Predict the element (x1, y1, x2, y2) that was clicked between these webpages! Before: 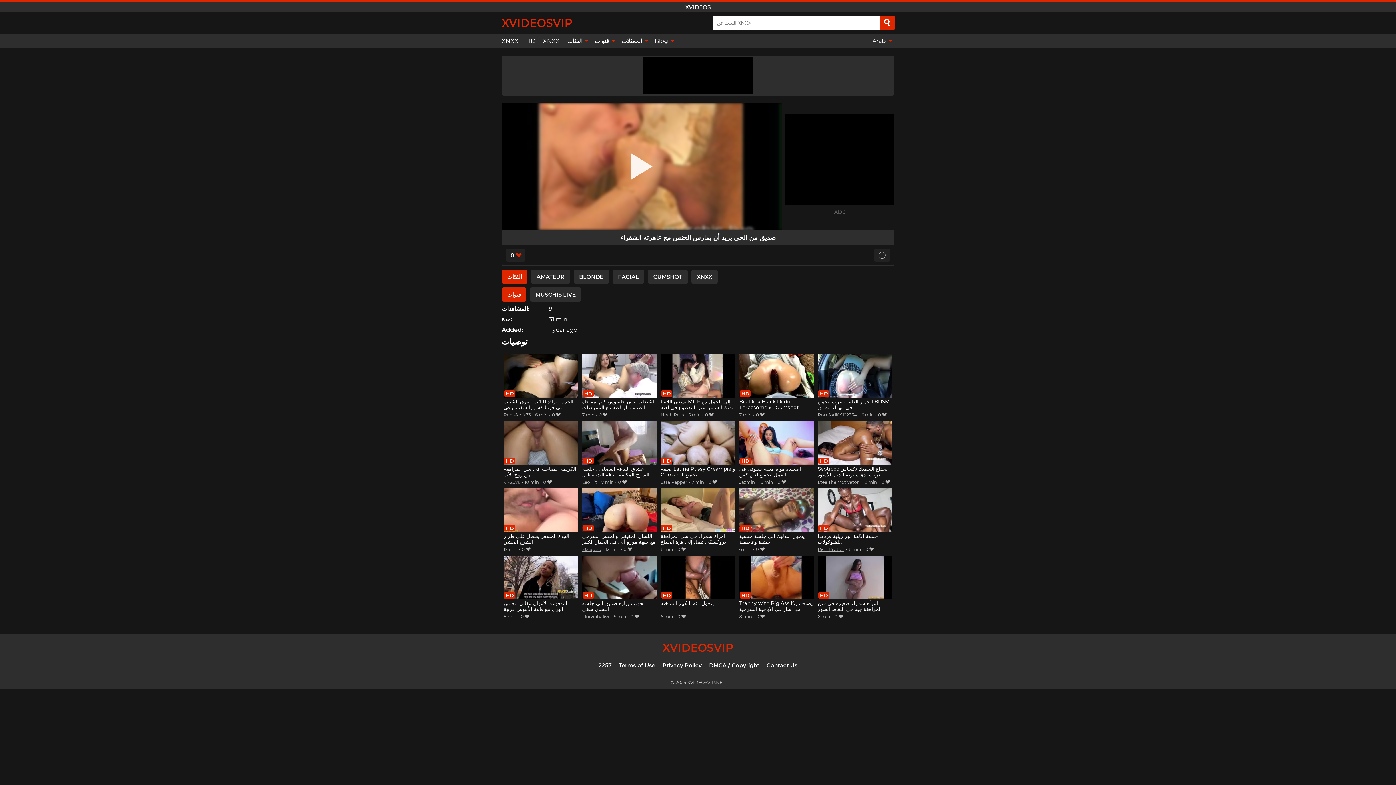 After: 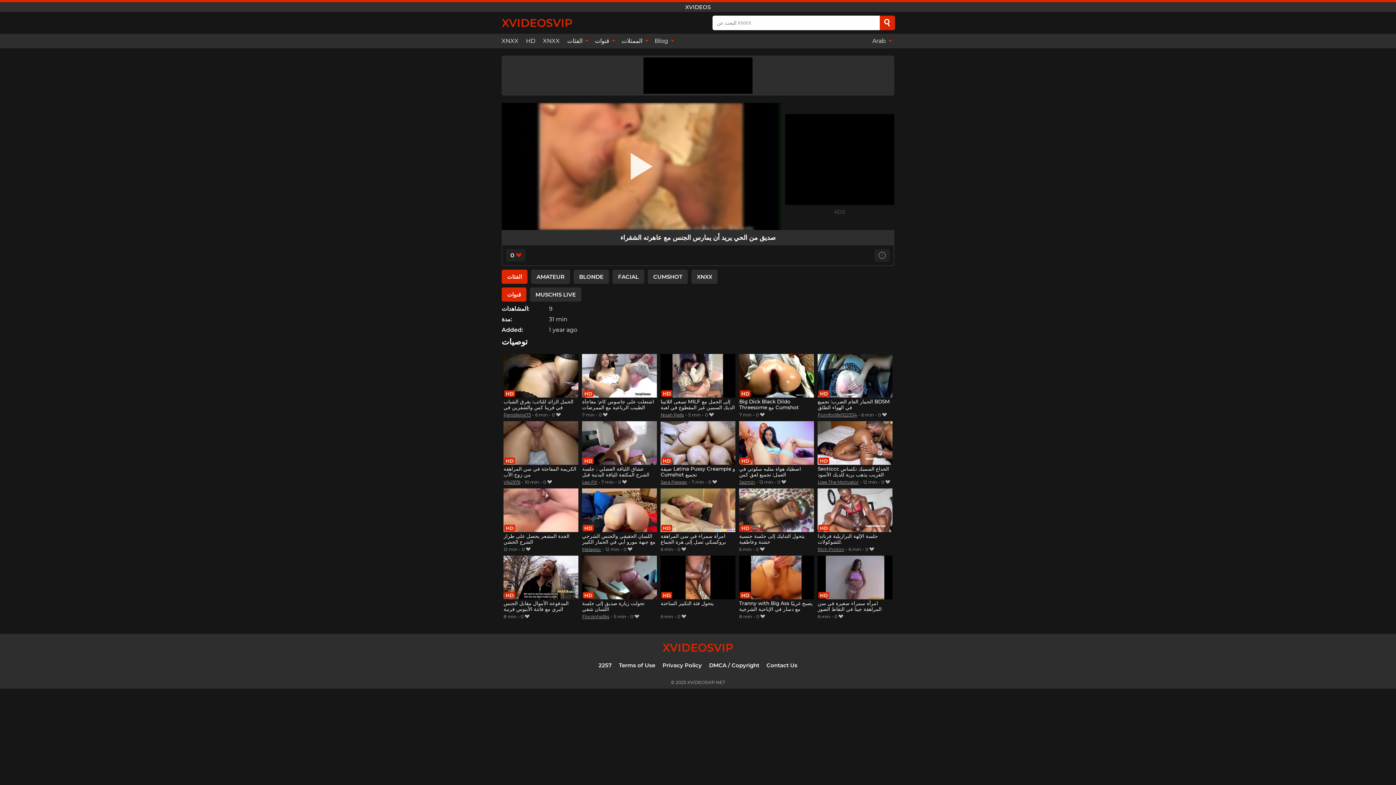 Action: label: Search bbox: (880, 15, 895, 30)